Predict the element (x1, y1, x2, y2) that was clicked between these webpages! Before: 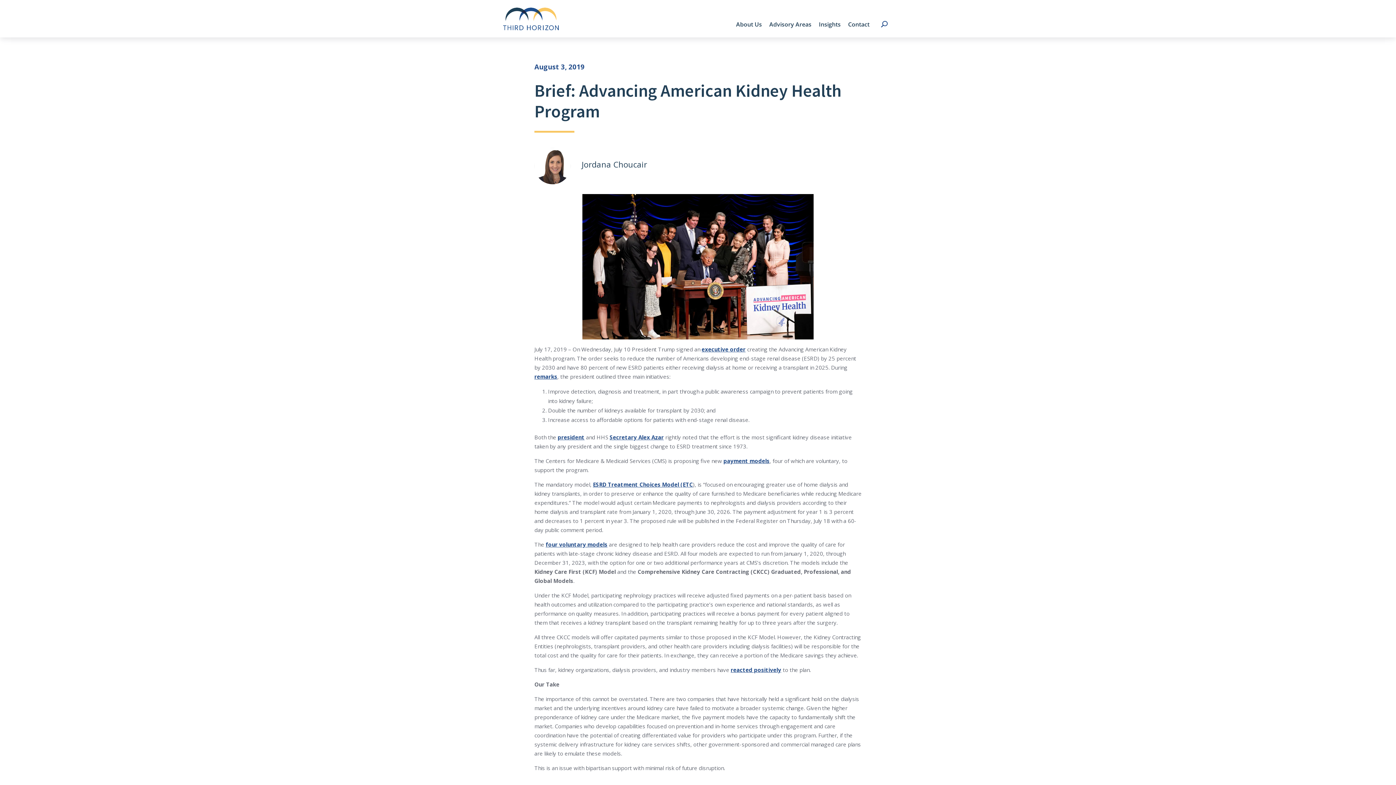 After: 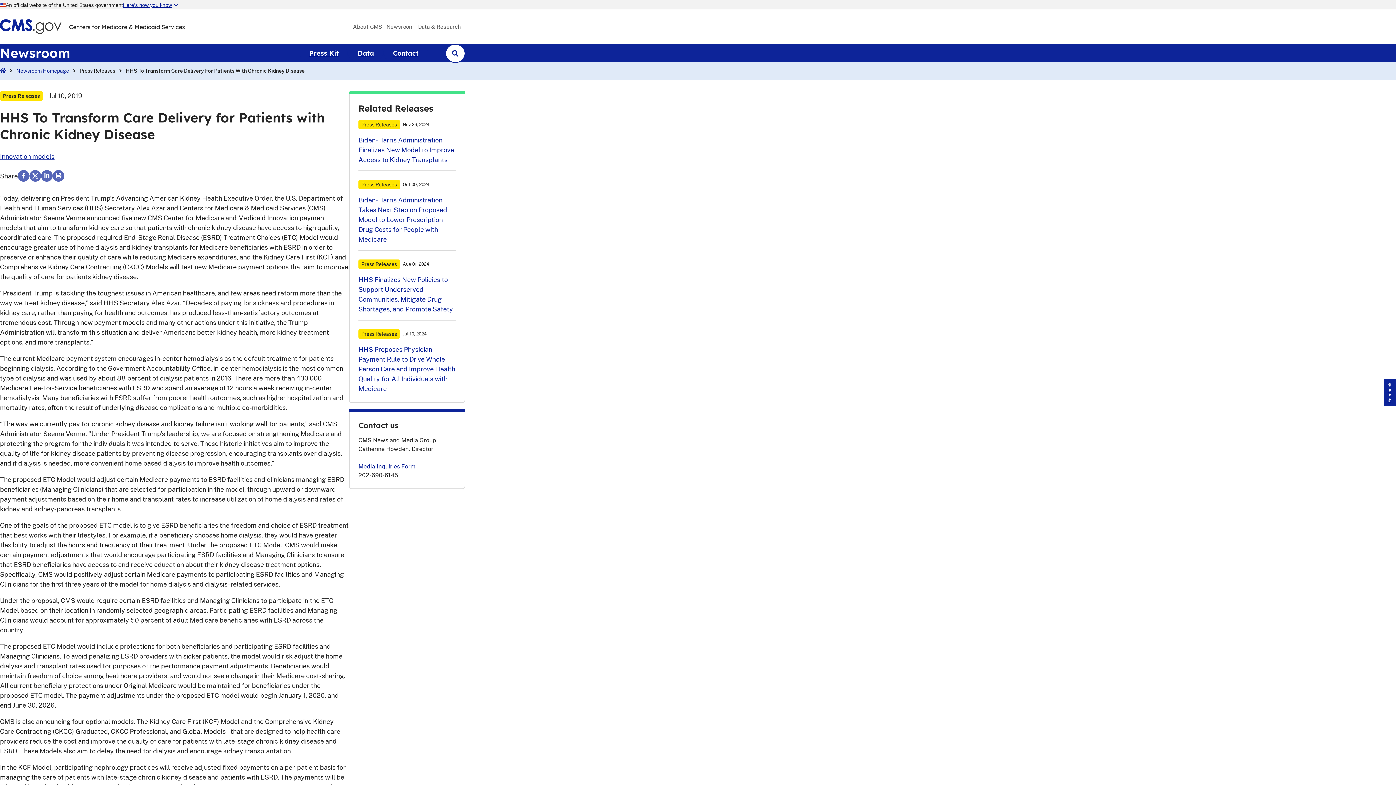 Action: bbox: (723, 457, 769, 464) label: payment models